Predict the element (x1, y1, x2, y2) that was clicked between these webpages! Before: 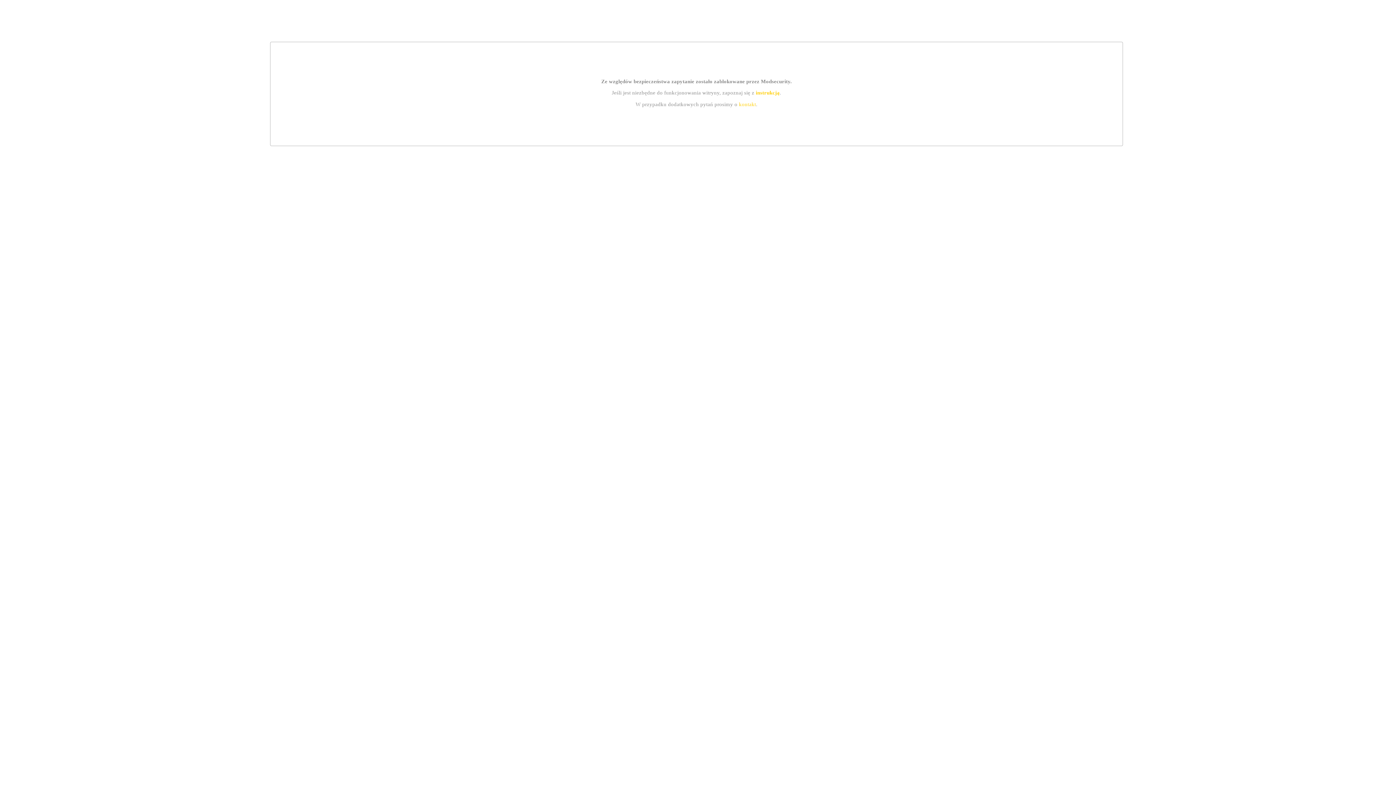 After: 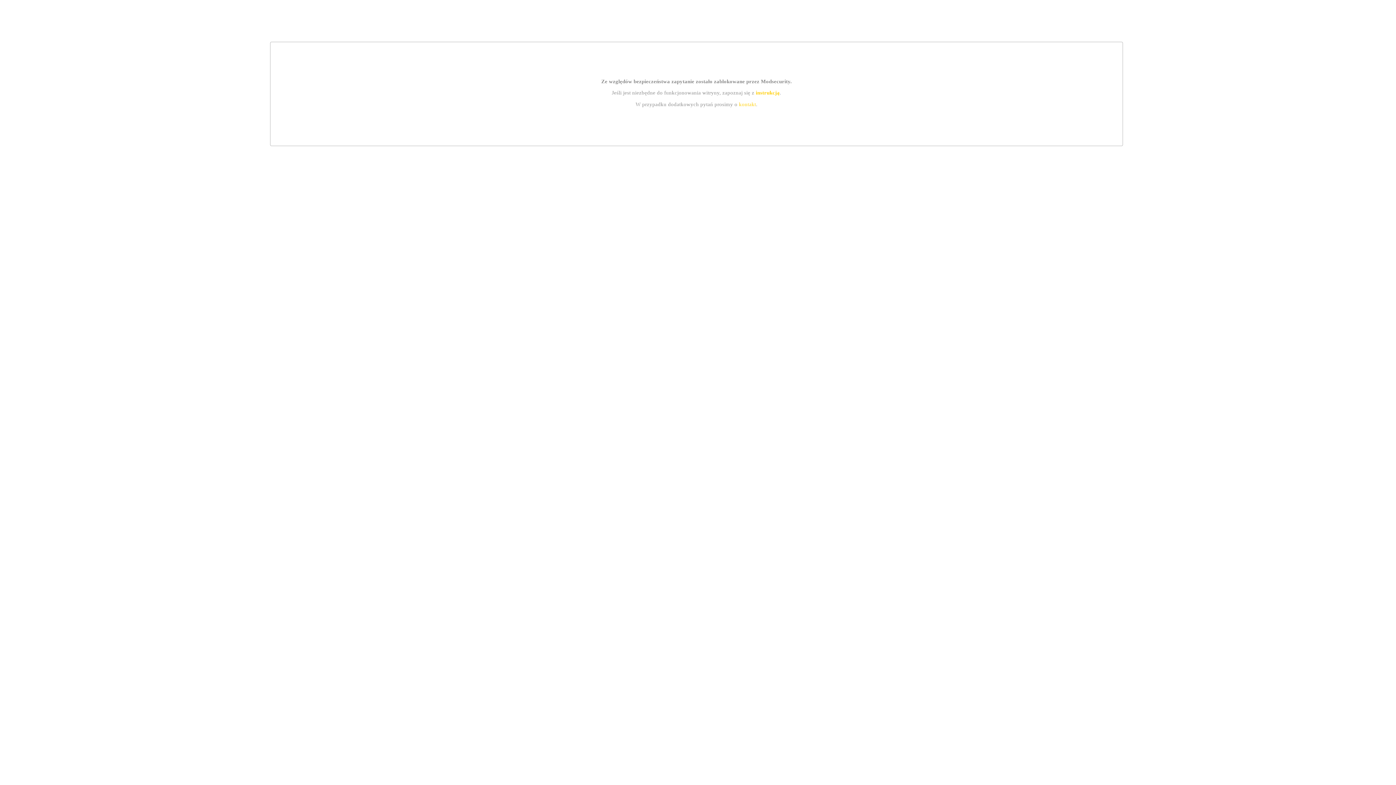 Action: bbox: (755, 89, 779, 95) label: instrukcją